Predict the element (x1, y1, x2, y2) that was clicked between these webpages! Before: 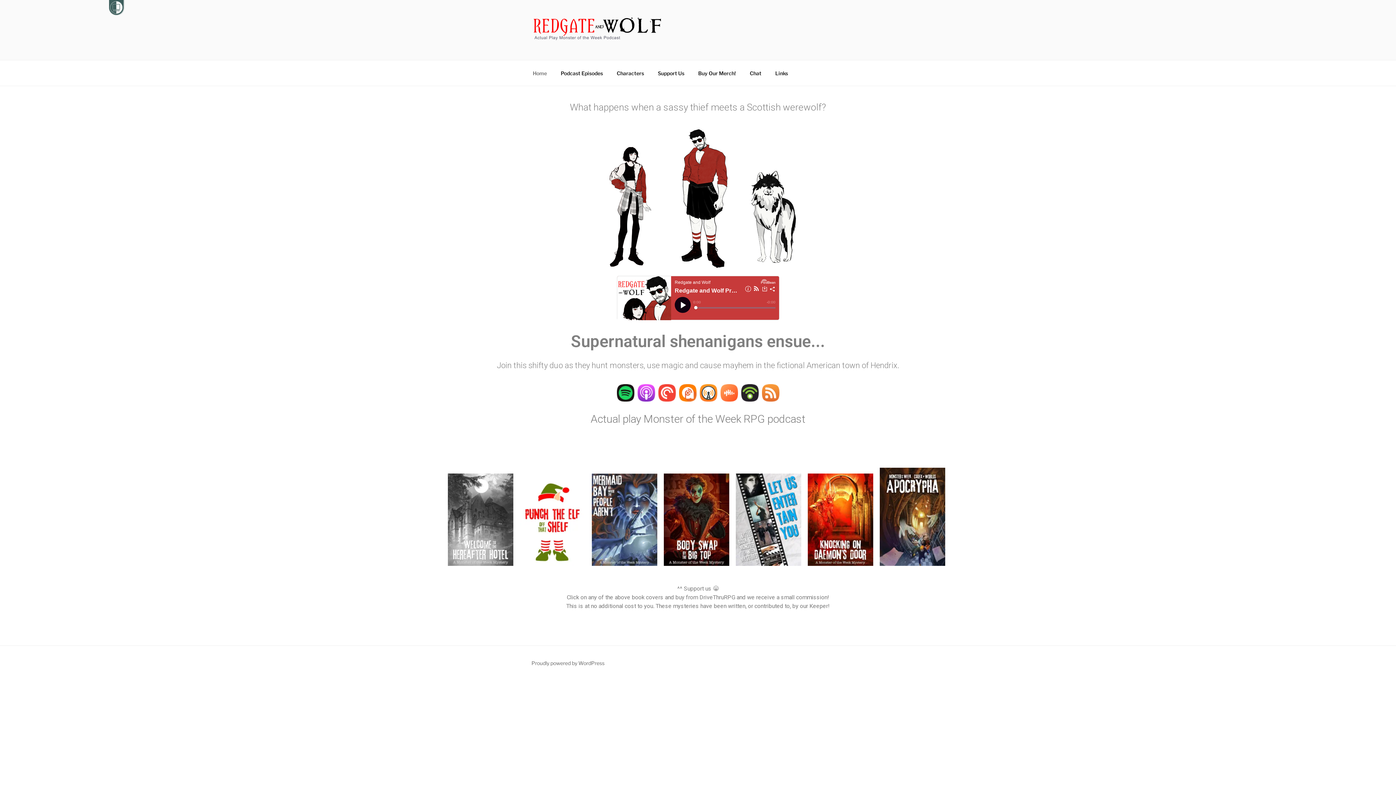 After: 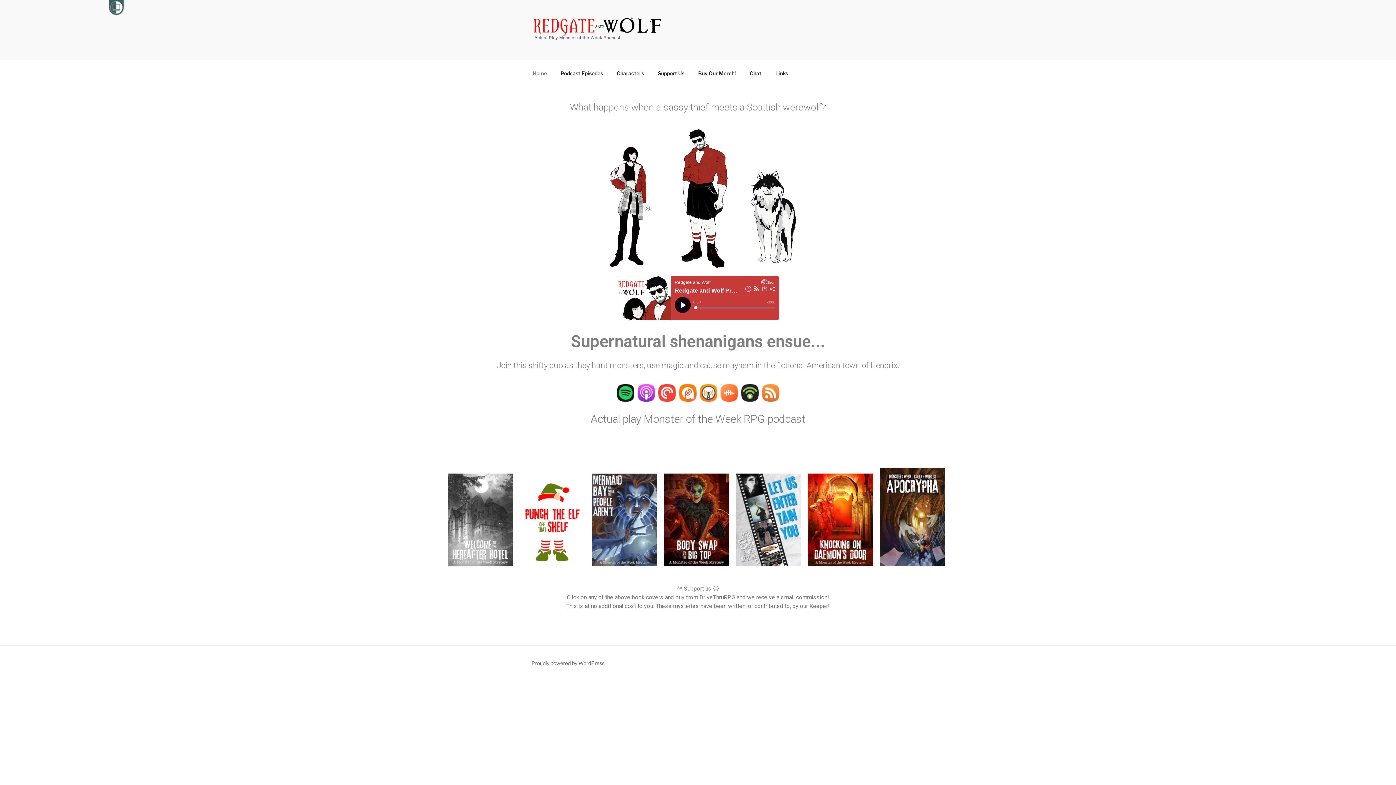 Action: bbox: (807, 560, 873, 567)